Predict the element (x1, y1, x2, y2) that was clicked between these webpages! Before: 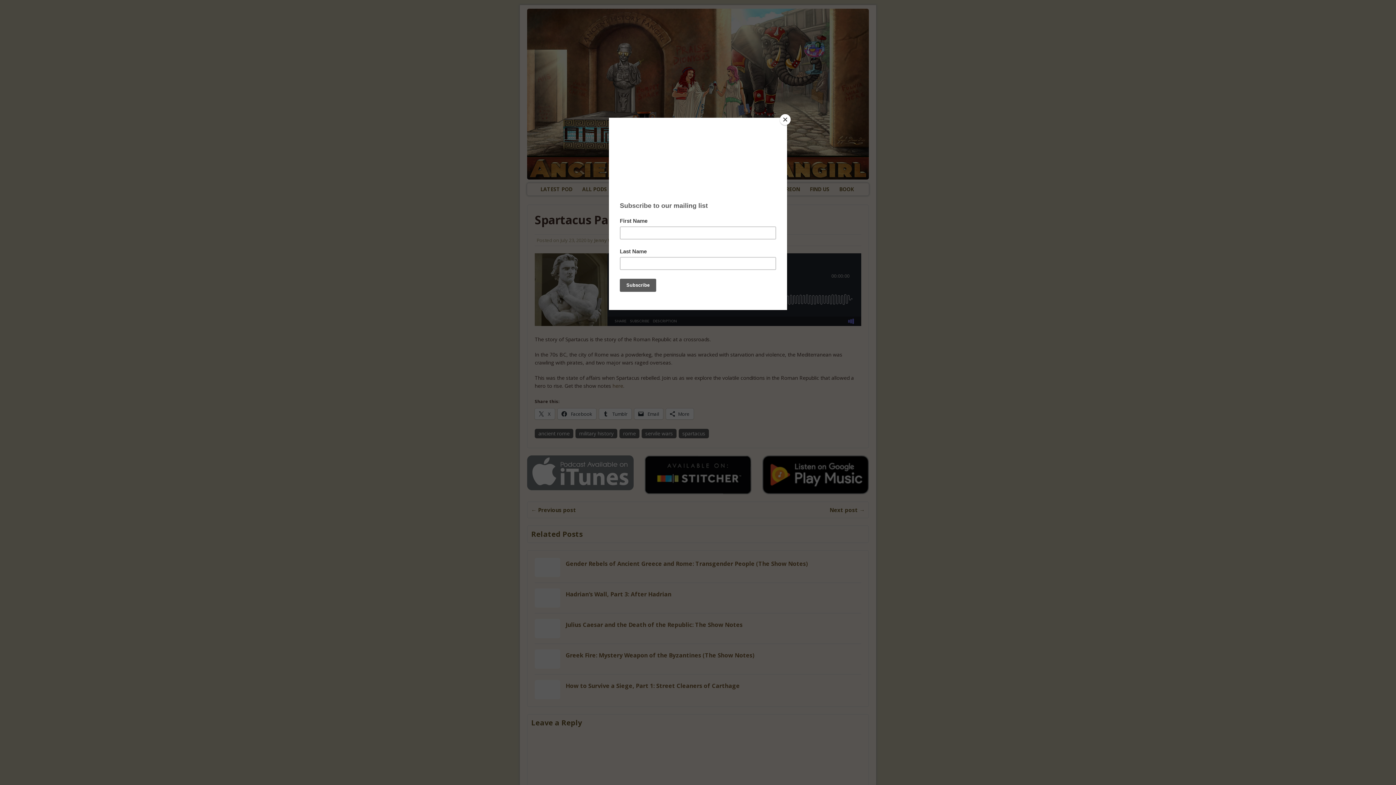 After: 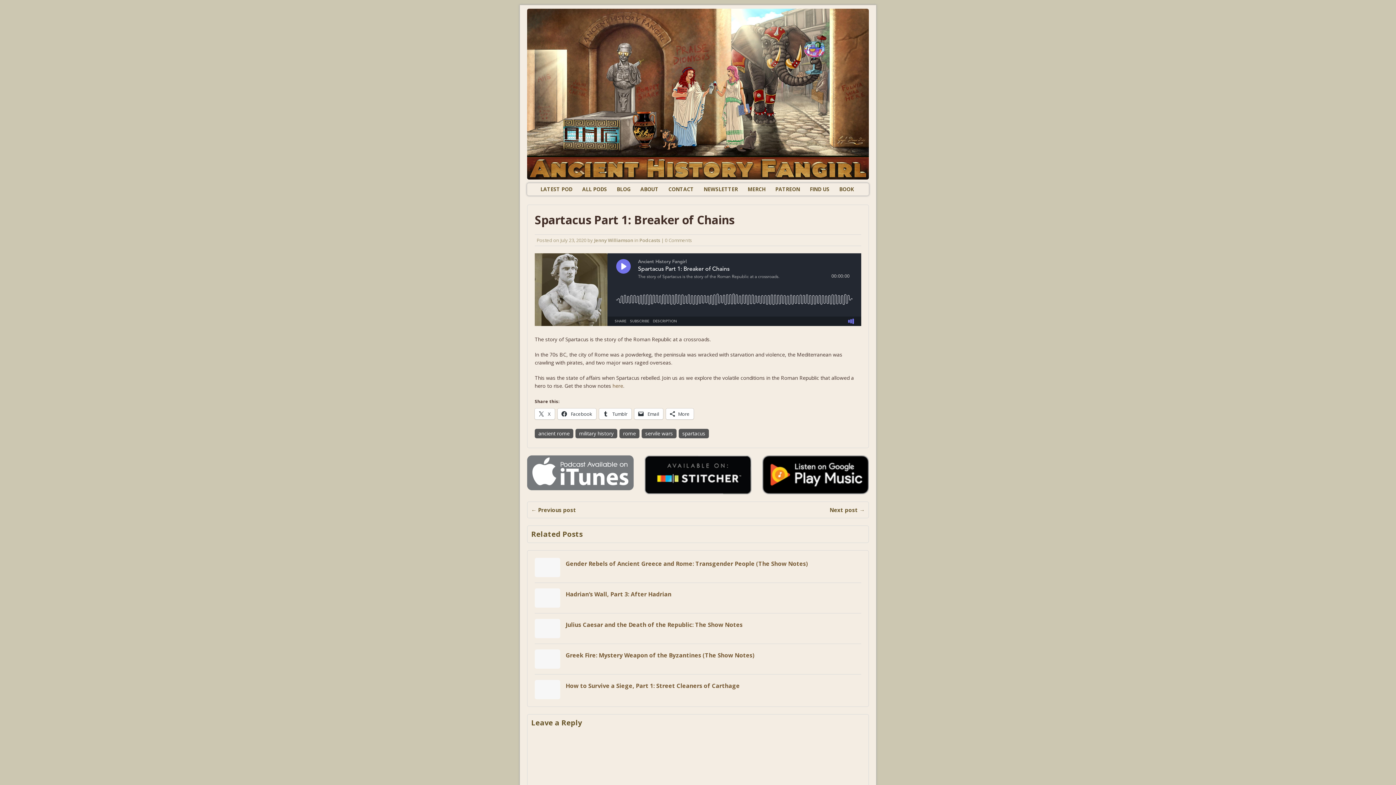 Action: label: Close bbox: (780, 114, 790, 125)